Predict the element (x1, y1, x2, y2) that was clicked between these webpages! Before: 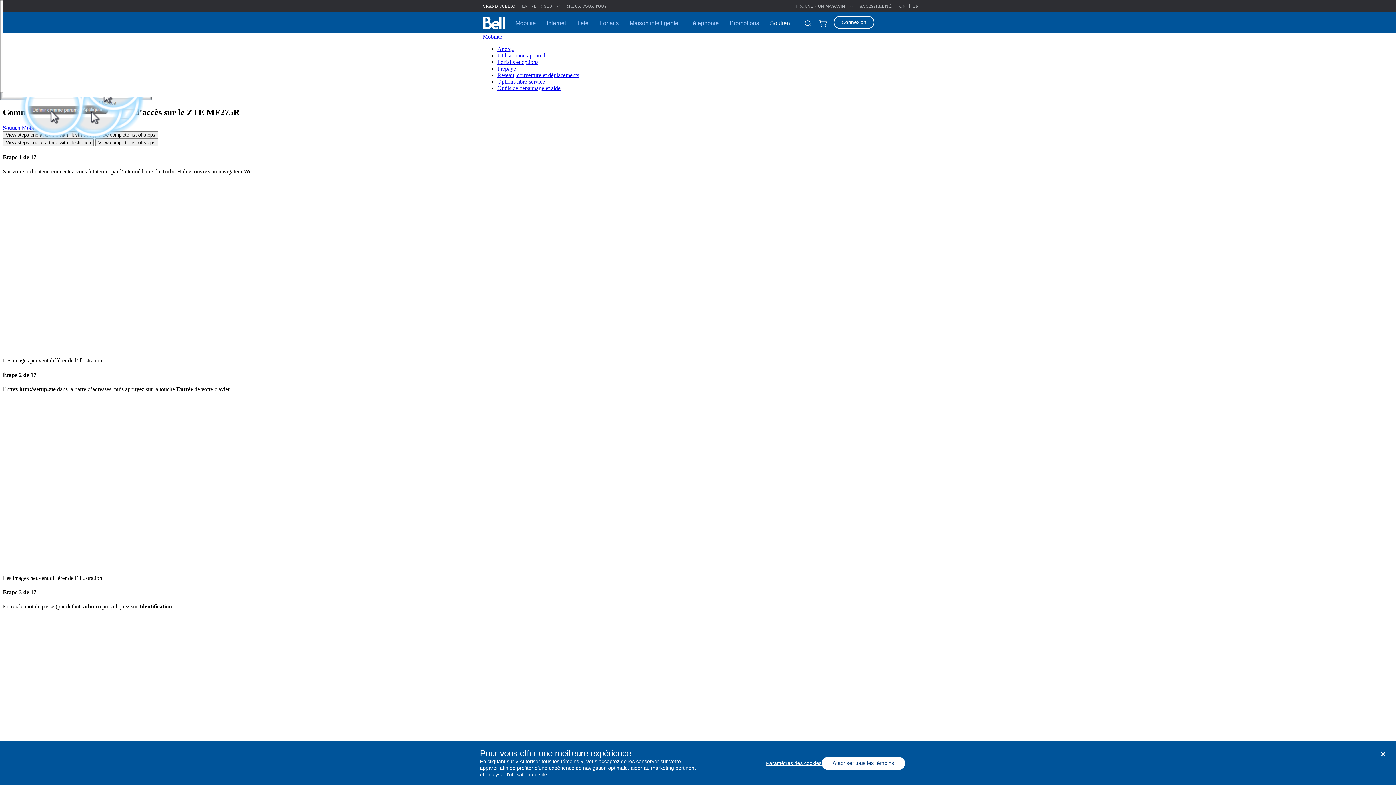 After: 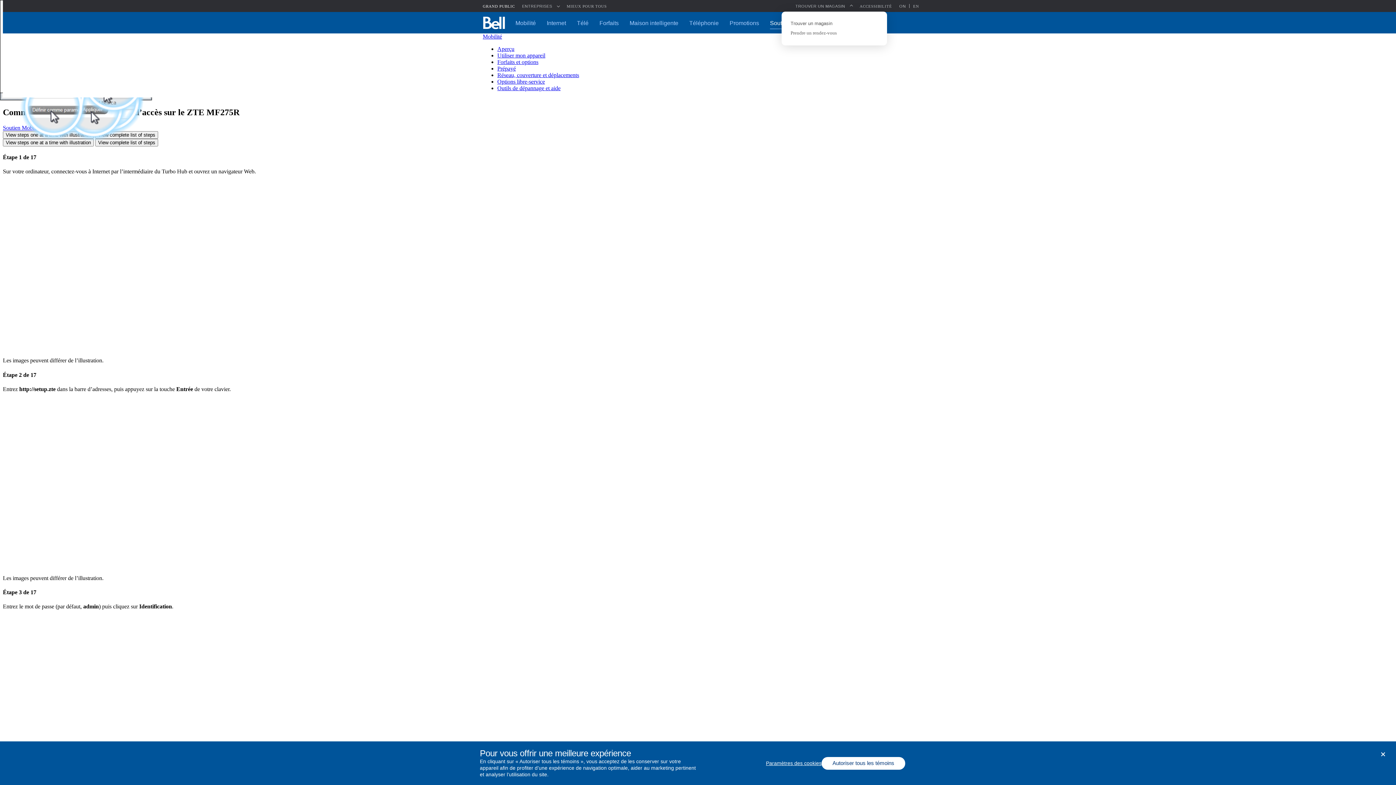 Action: bbox: (795, 4, 852, 8) label: TROUVER UN MAGASIN